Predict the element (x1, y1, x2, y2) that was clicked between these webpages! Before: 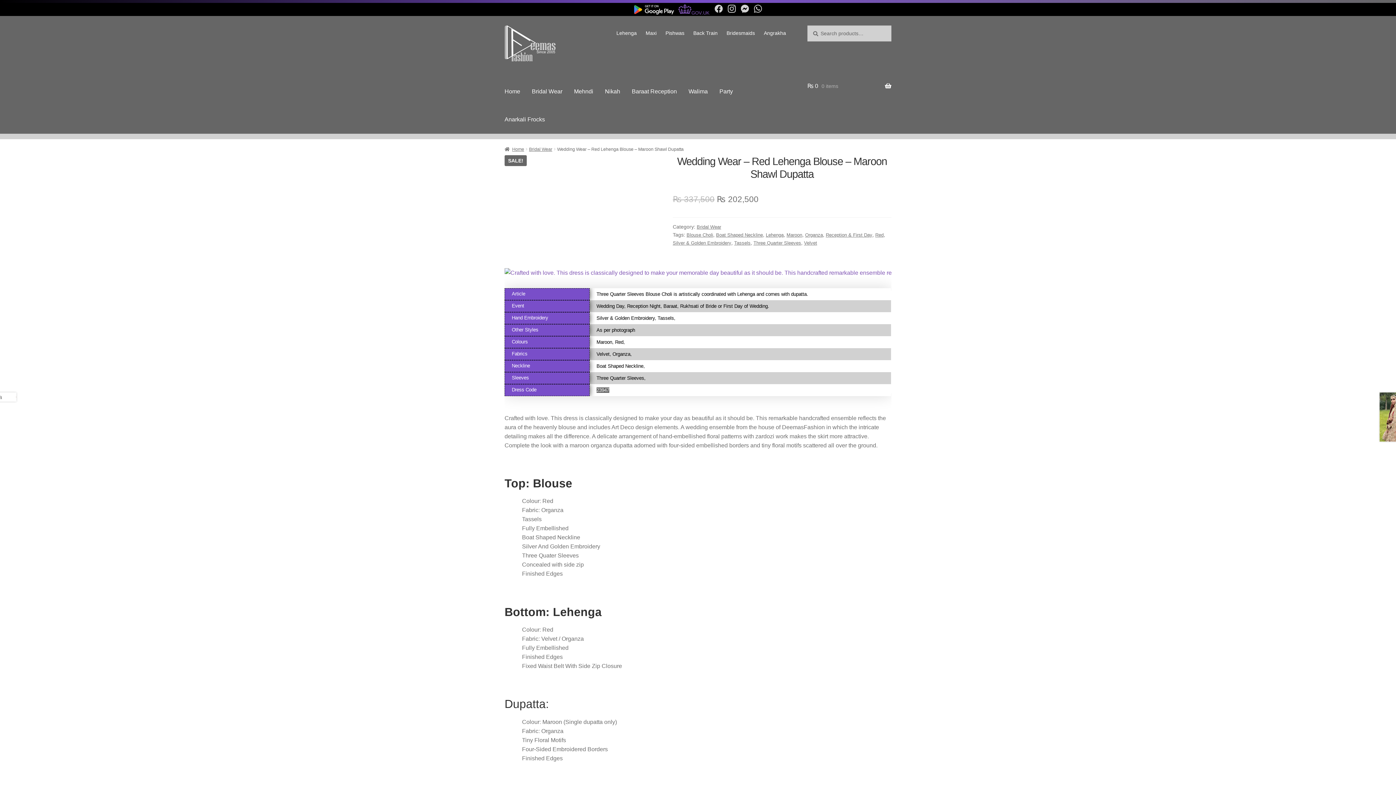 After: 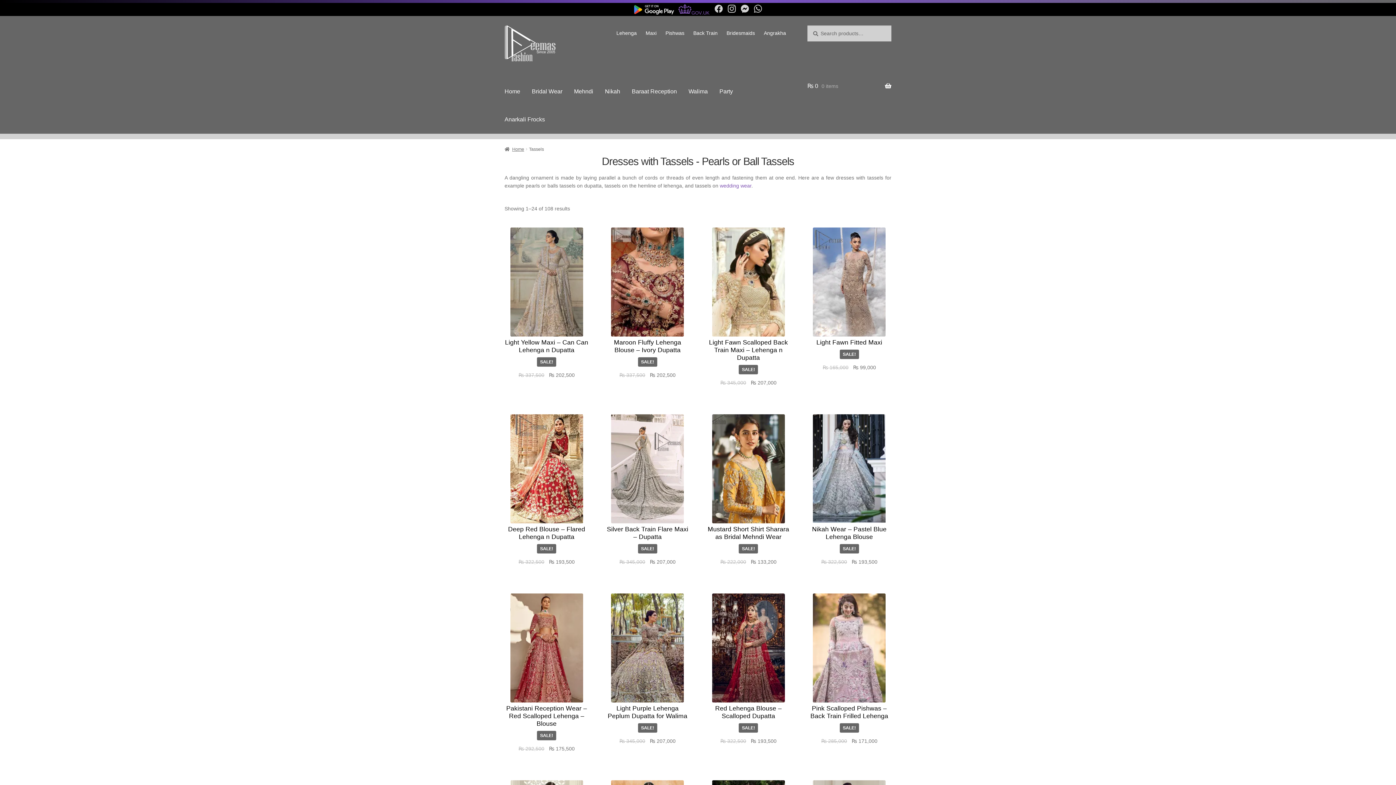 Action: label: Tassels bbox: (734, 240, 750, 245)